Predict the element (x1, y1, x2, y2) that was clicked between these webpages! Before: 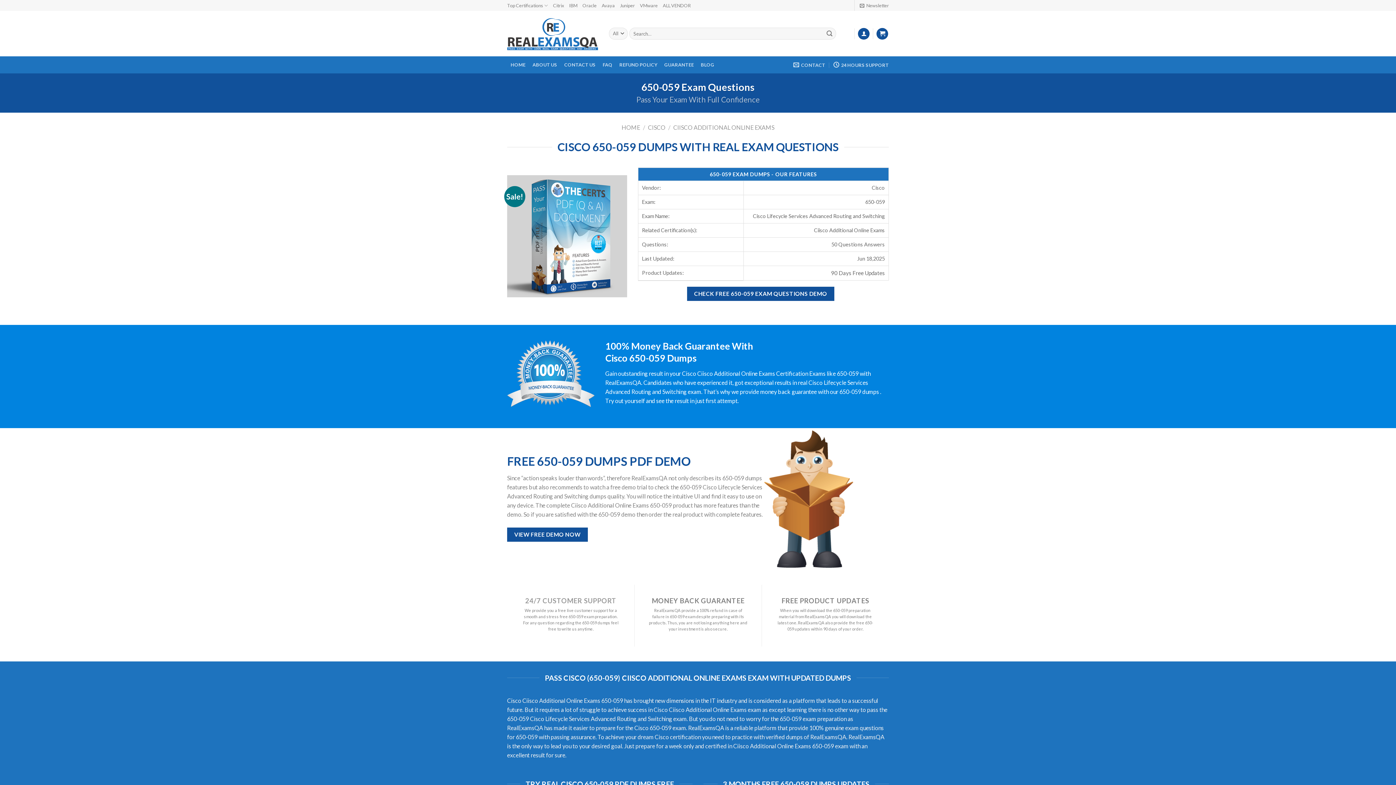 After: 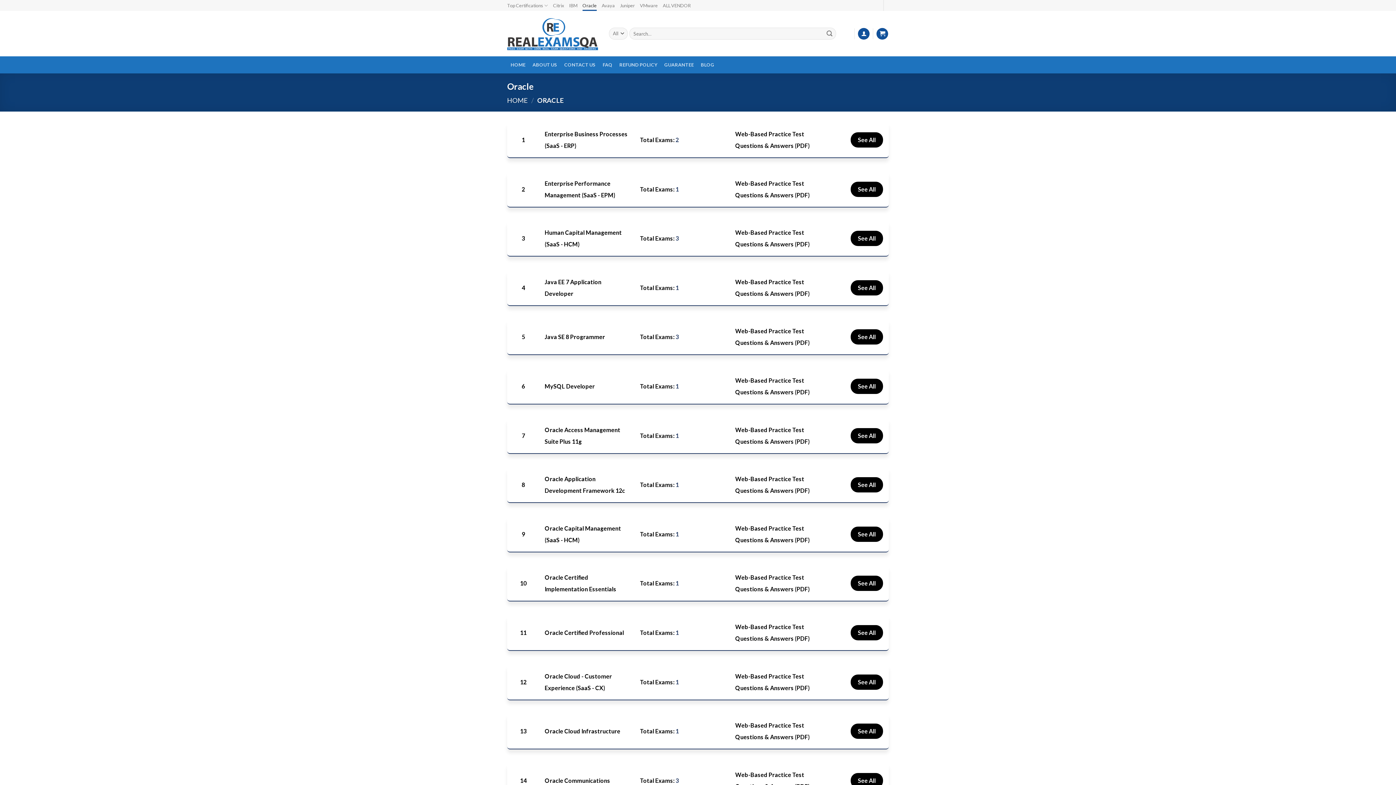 Action: bbox: (582, 0, 596, 10) label: Oracle